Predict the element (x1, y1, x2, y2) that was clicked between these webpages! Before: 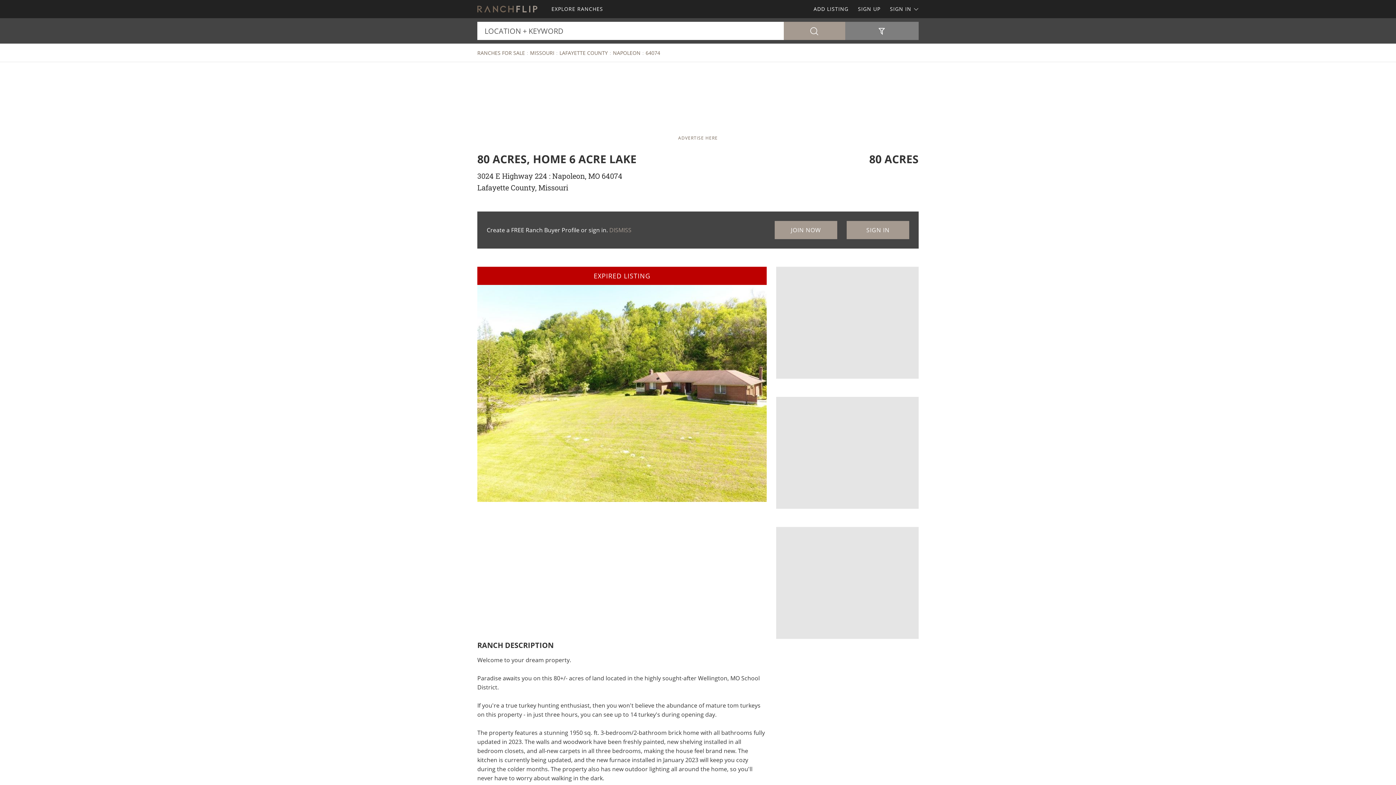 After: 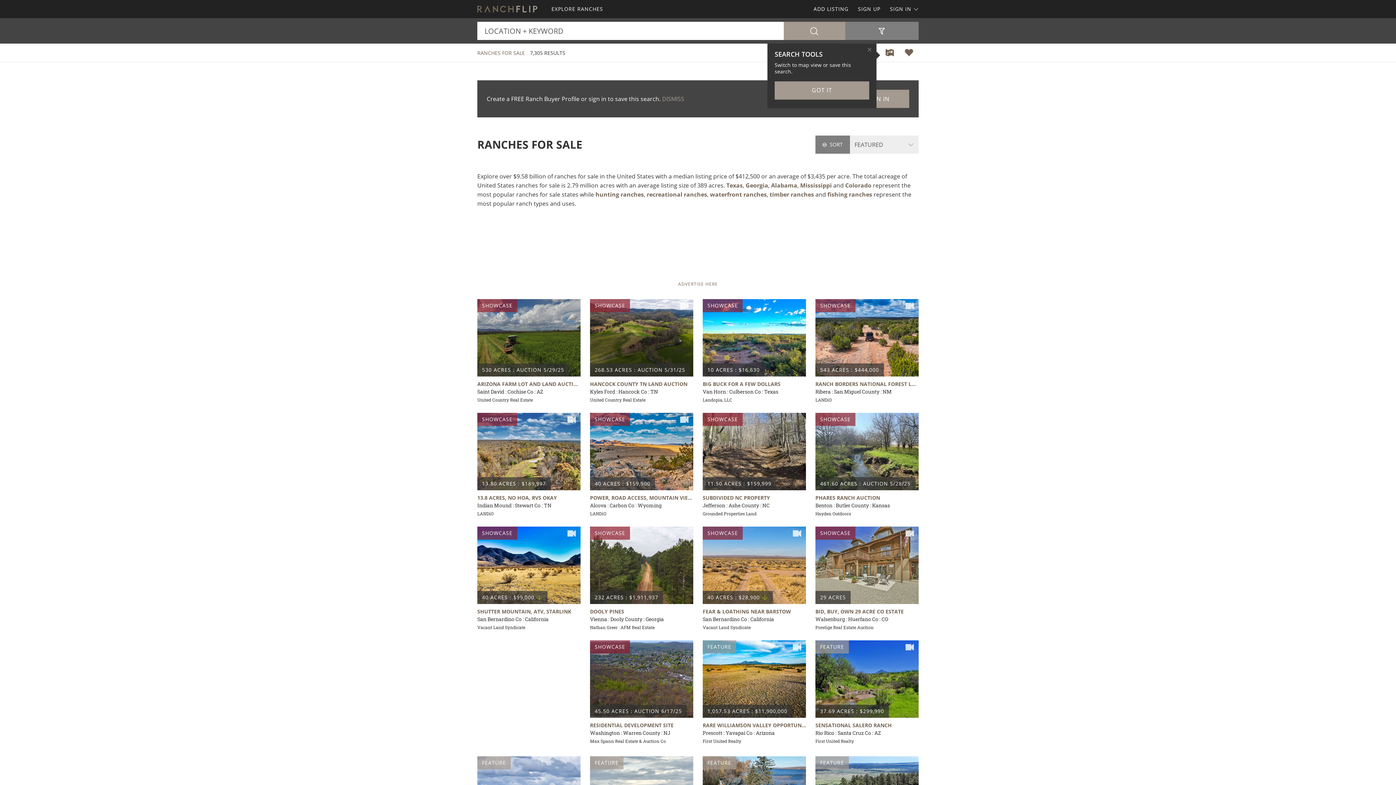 Action: label: EXPLORE RANCHES bbox: (546, 0, 608, 18)